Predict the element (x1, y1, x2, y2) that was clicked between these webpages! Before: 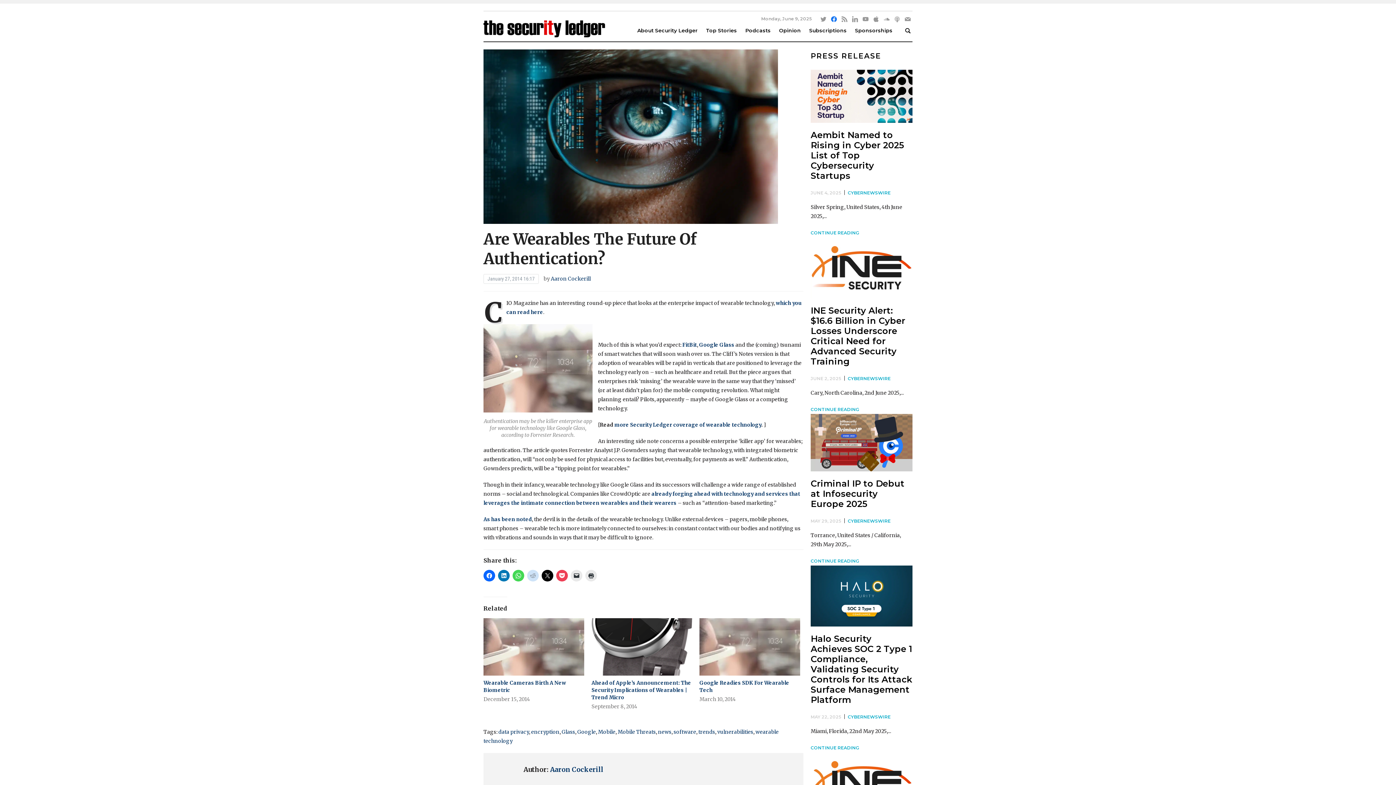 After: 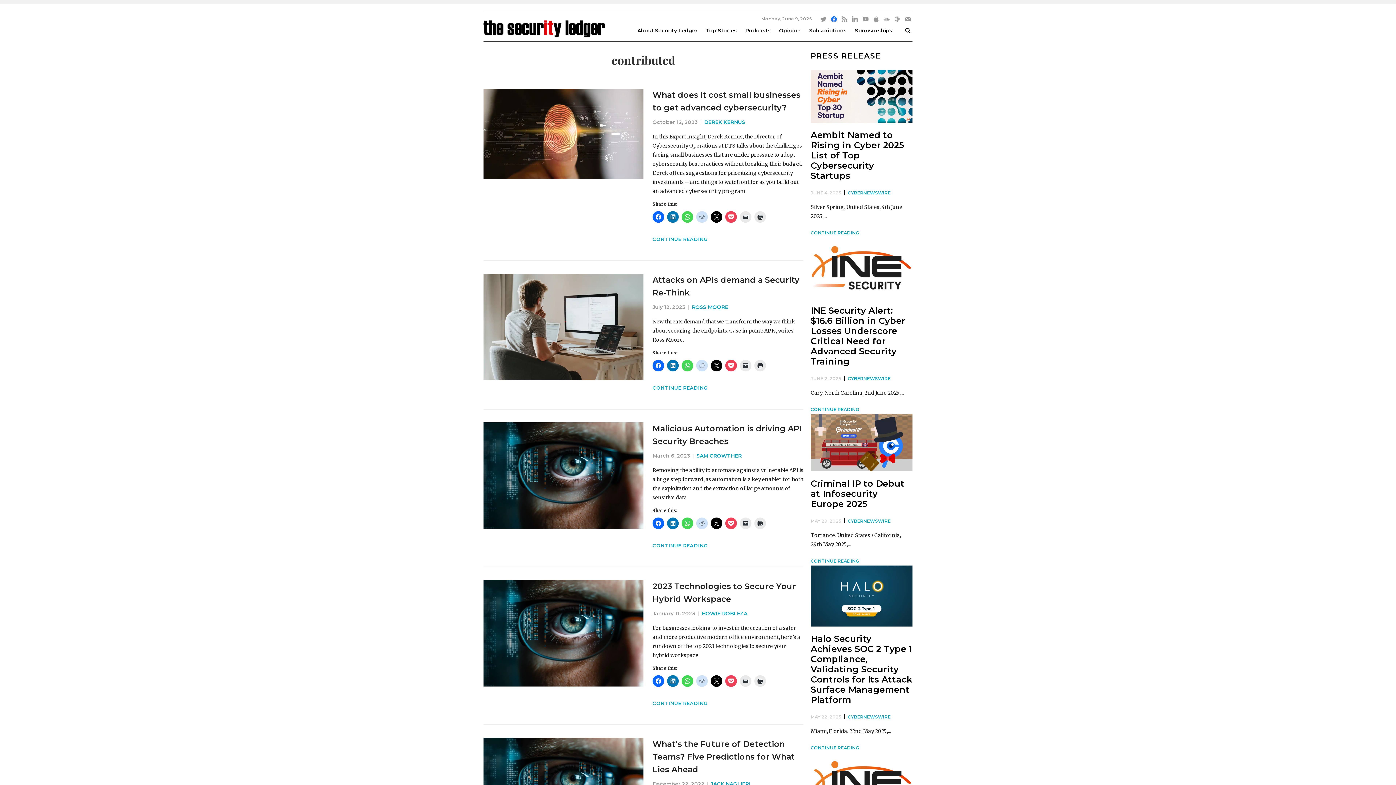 Action: bbox: (772, 26, 801, 35) label: Opinion